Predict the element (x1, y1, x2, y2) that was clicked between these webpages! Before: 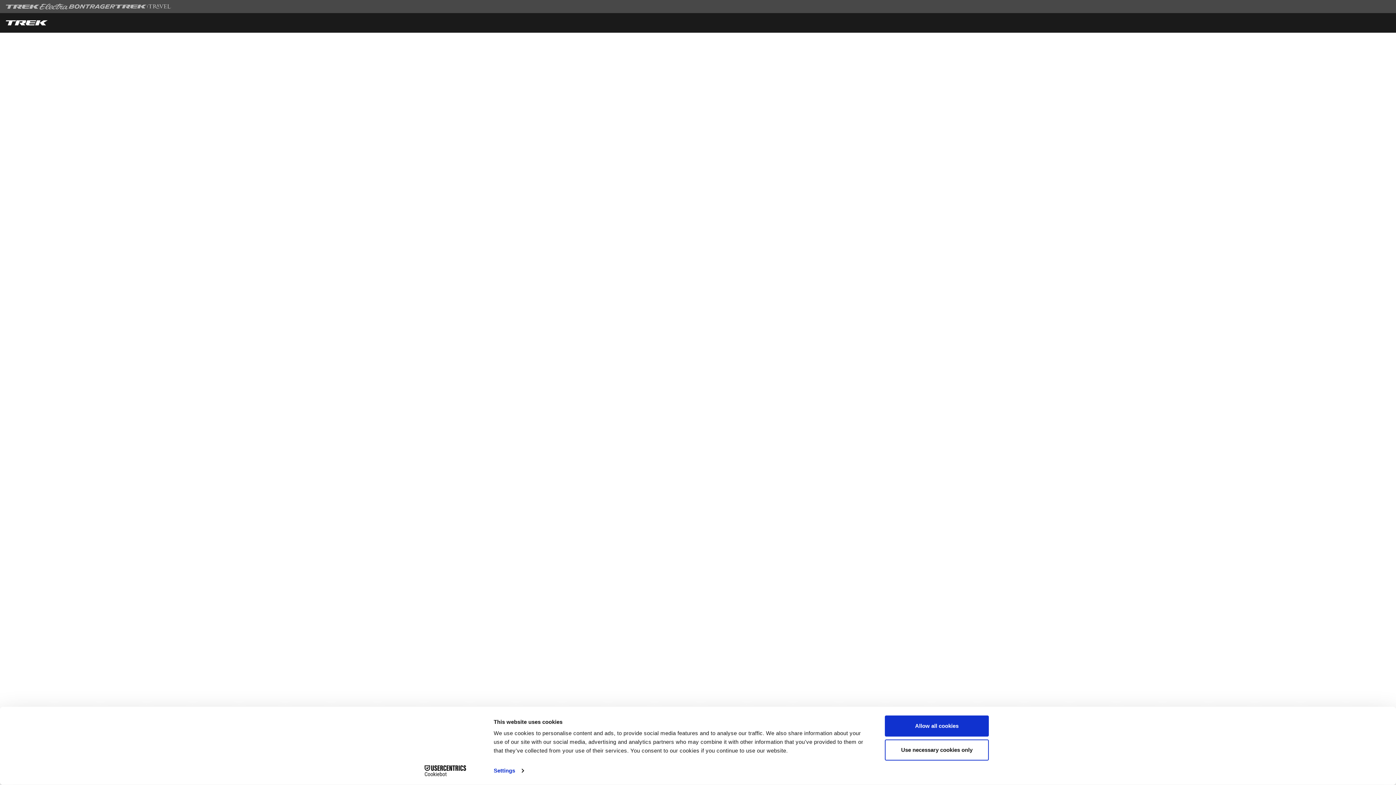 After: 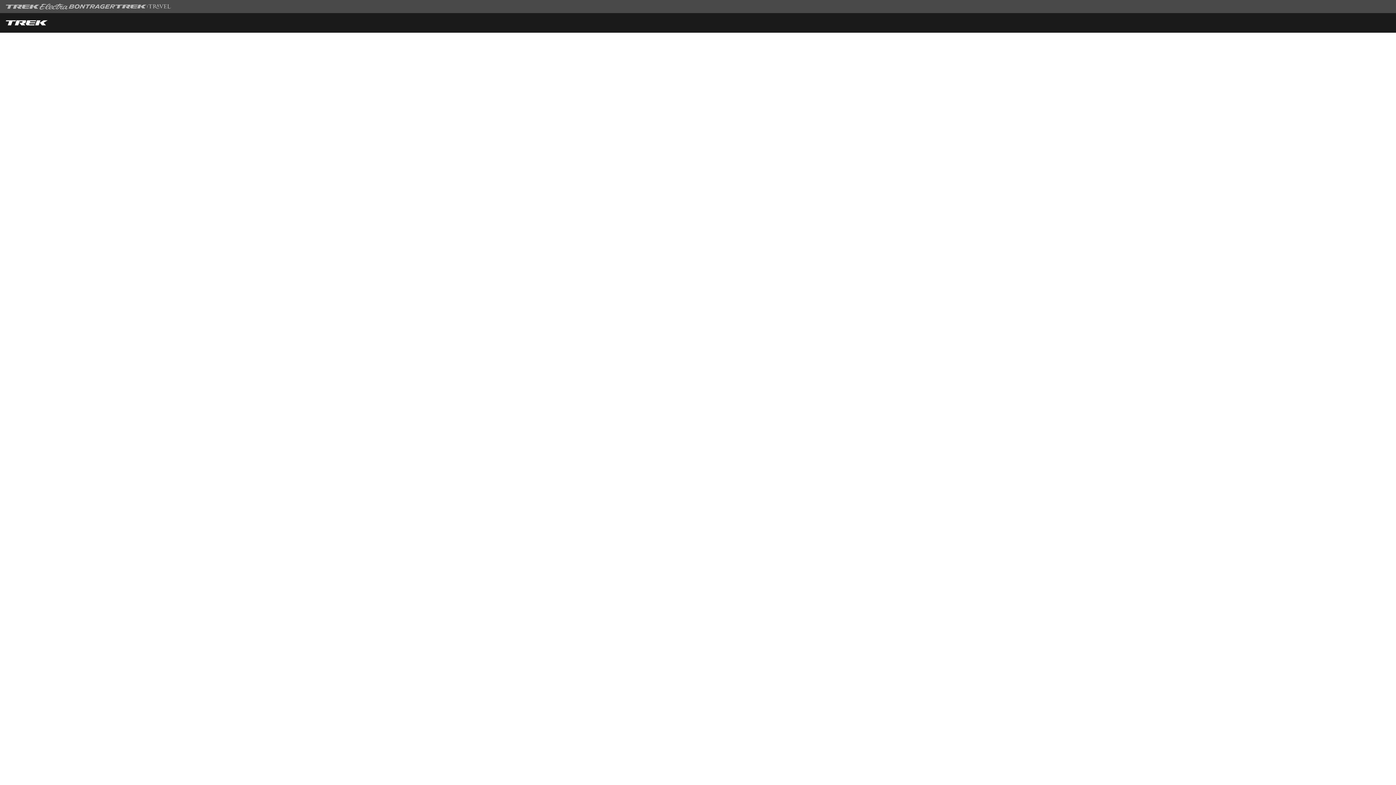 Action: label: Allow all cookies bbox: (885, 715, 989, 737)